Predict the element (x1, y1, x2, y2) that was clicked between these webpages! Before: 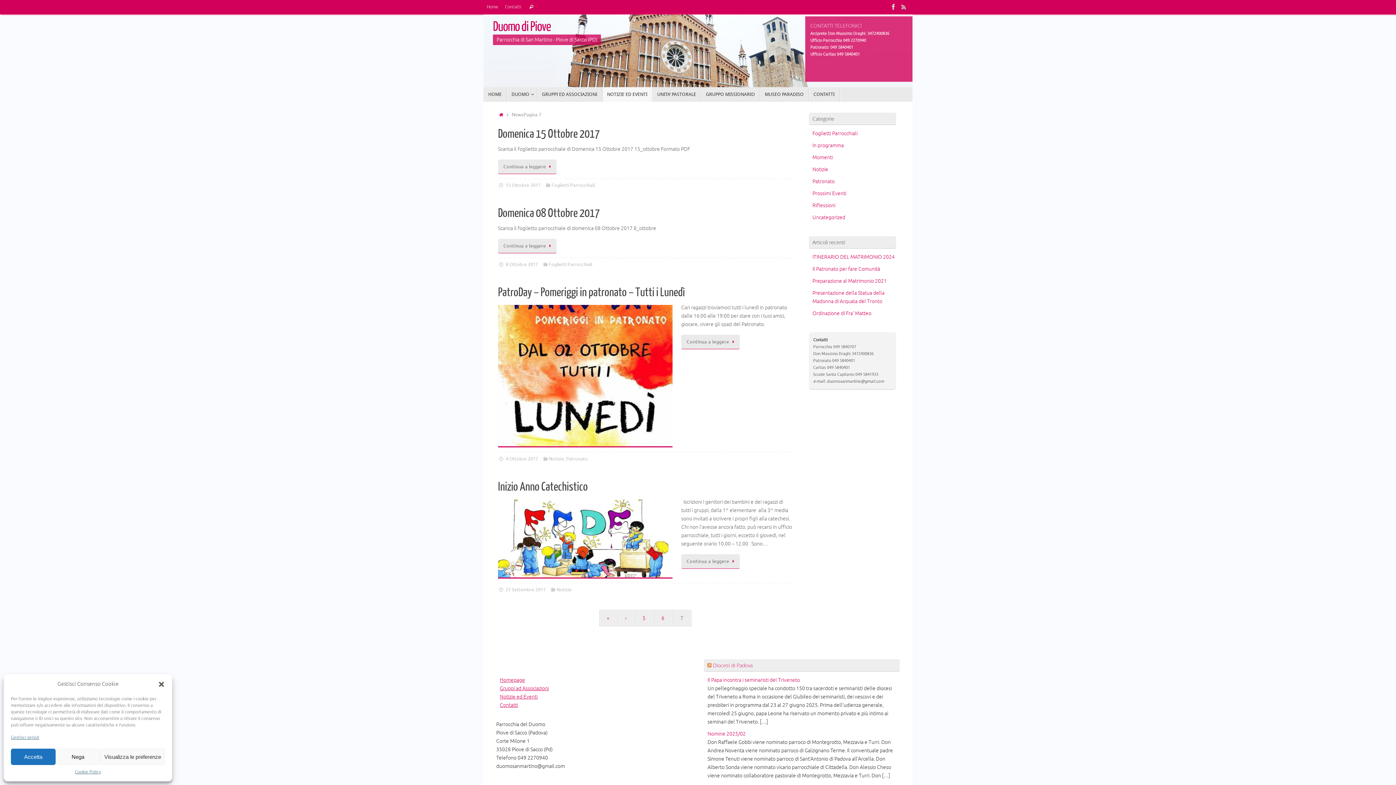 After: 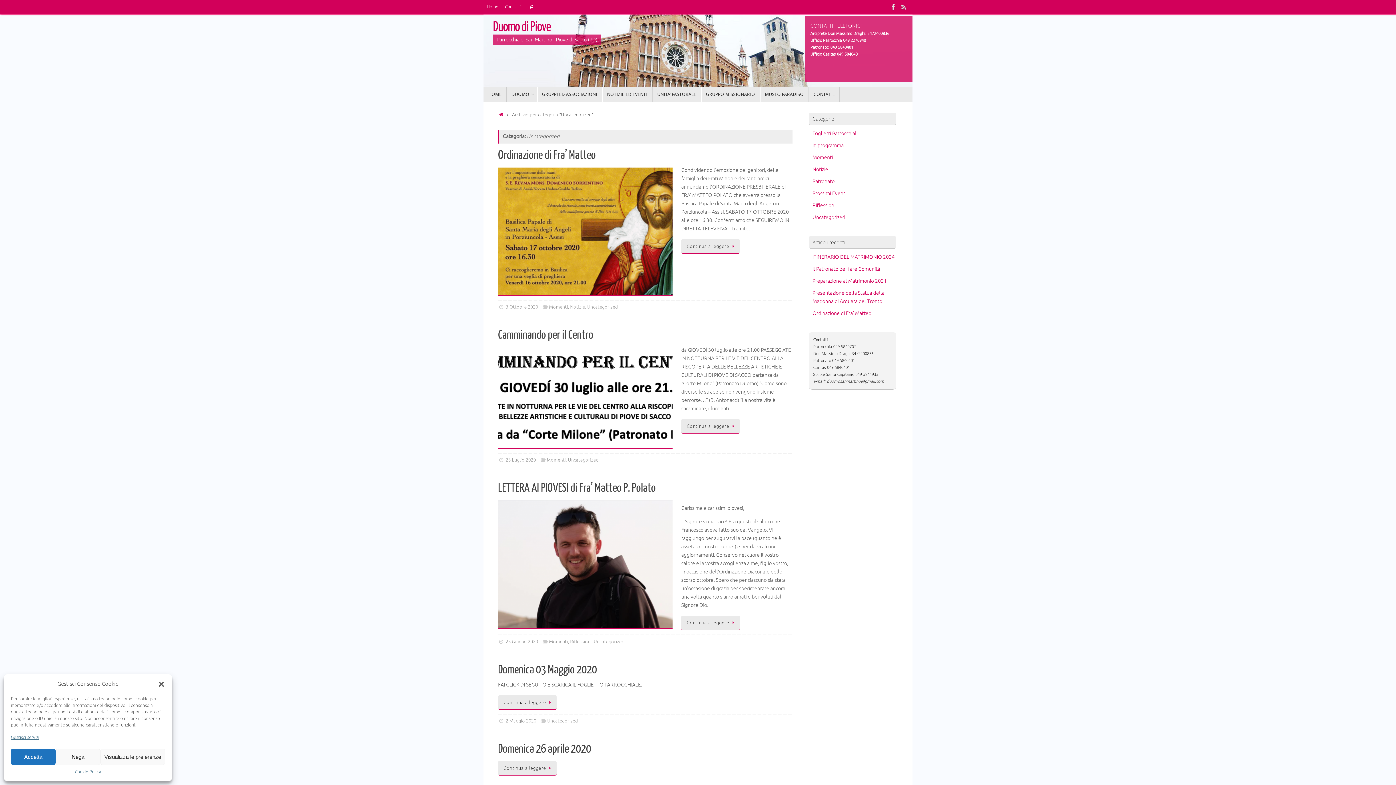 Action: bbox: (812, 214, 845, 220) label: Uncategorized